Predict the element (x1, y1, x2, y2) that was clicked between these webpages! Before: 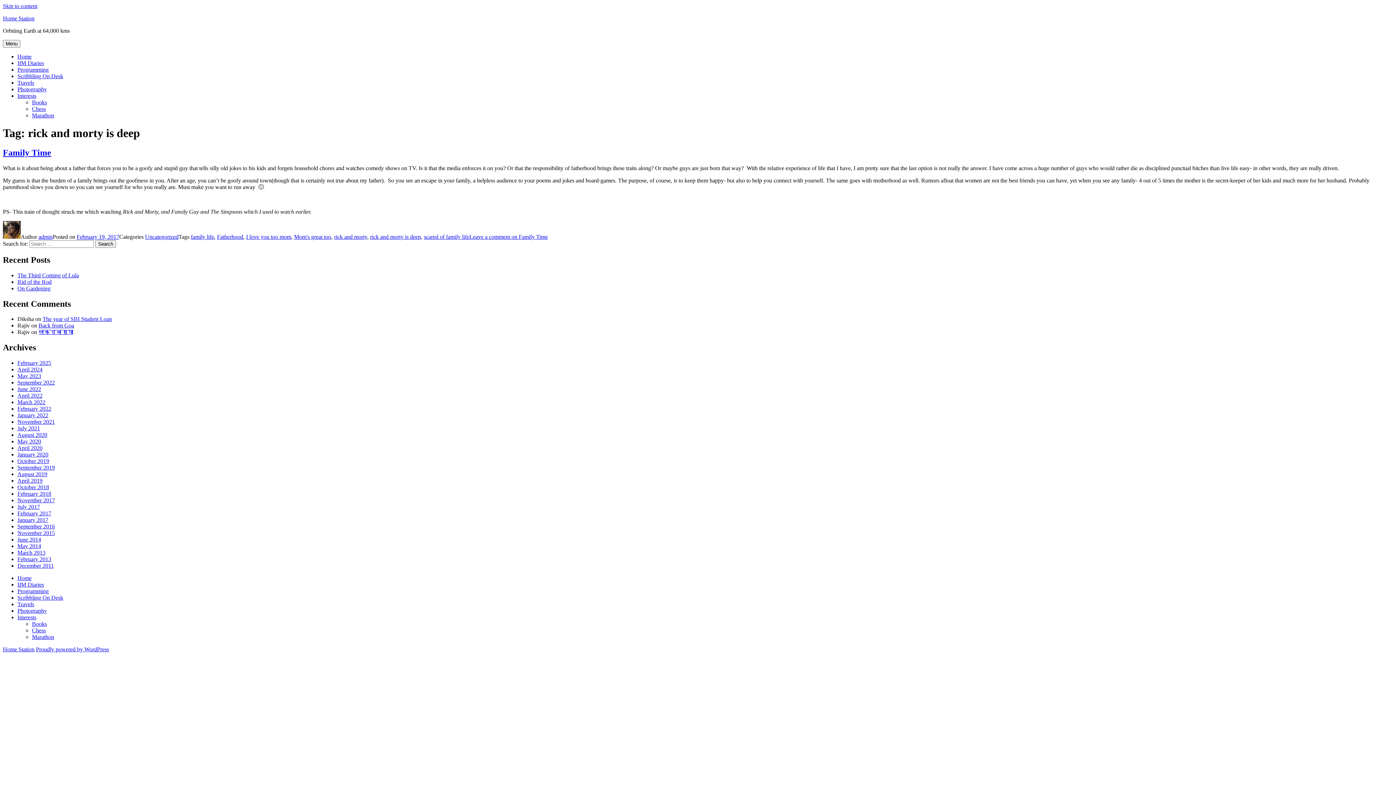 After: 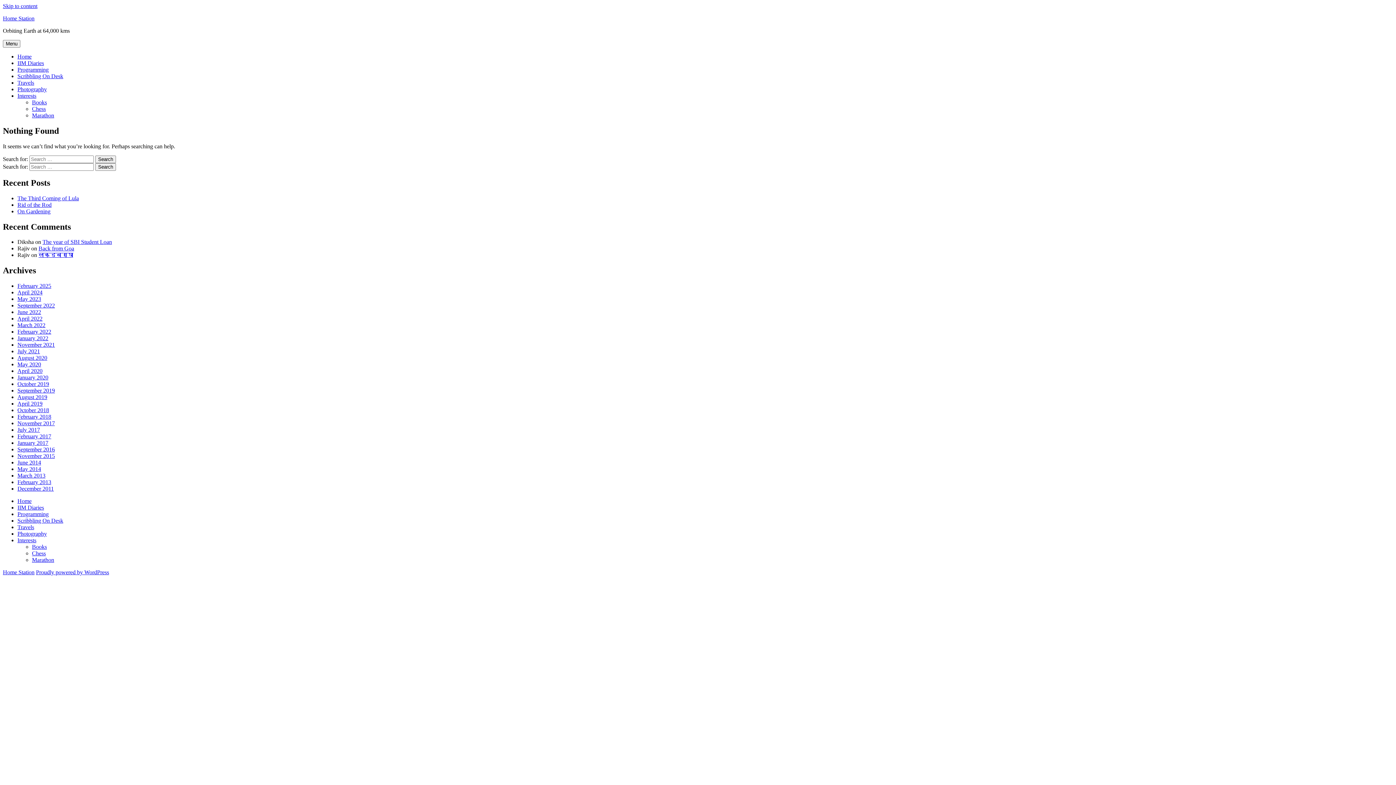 Action: bbox: (17, 92, 36, 98) label: Interests